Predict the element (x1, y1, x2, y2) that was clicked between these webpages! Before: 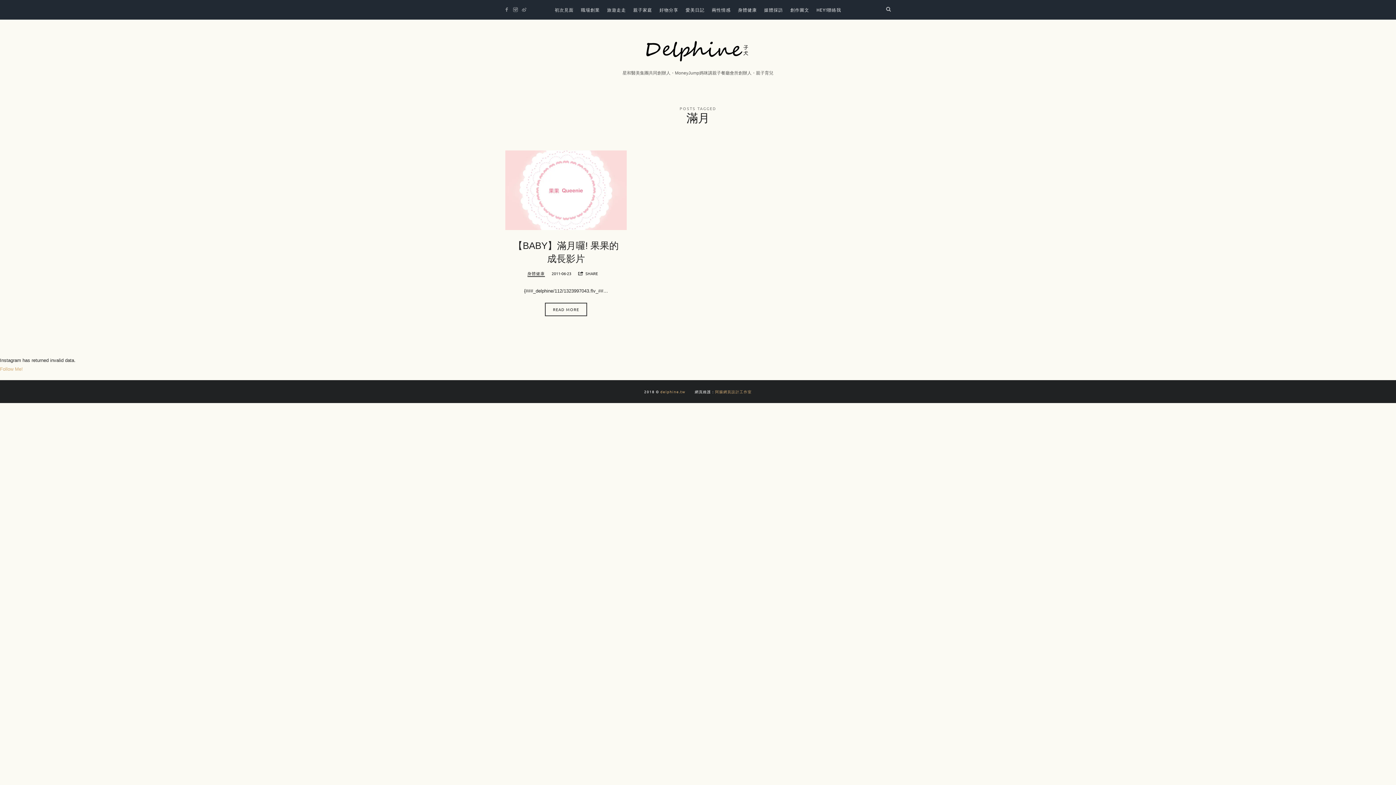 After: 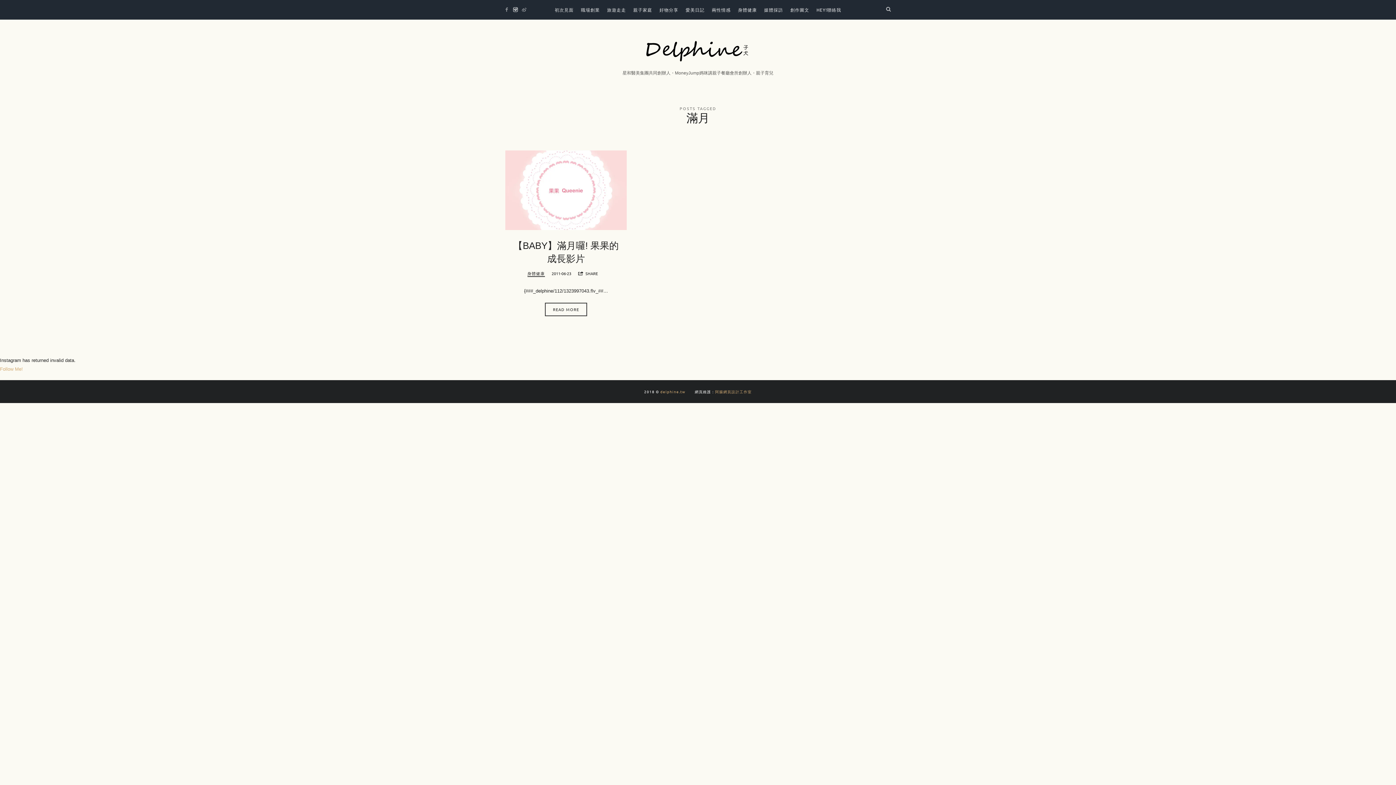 Action: bbox: (512, 4, 519, 15)